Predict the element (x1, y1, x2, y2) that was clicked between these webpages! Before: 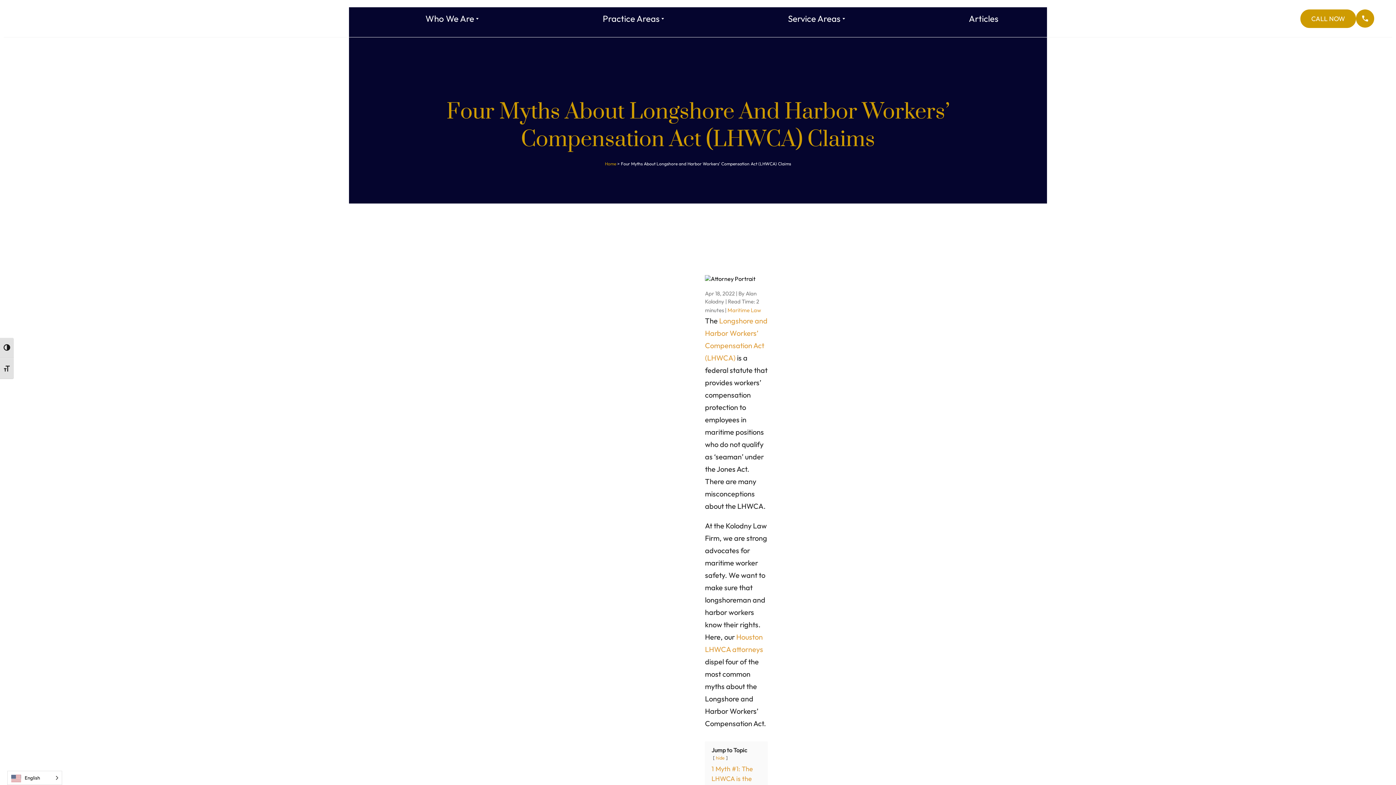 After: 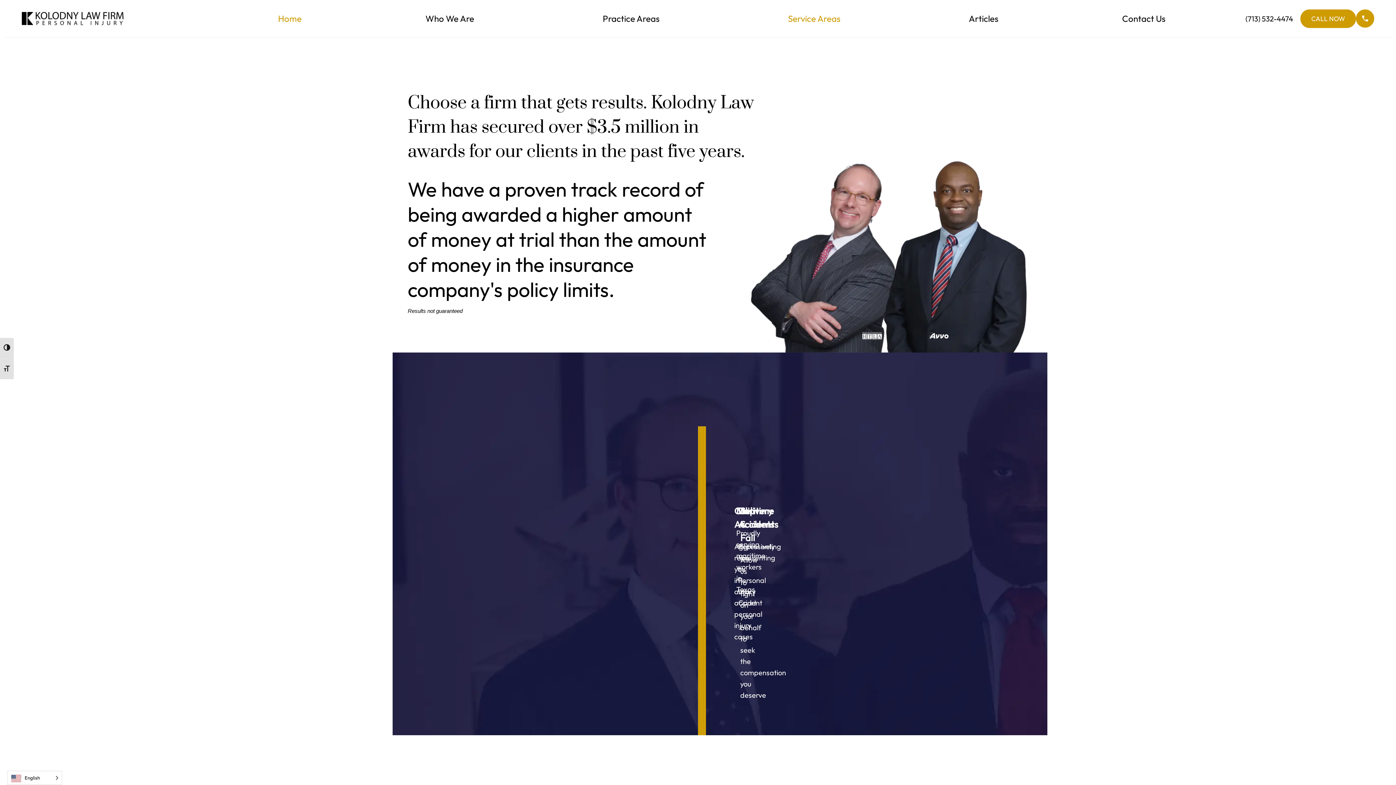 Action: bbox: (605, 161, 616, 166) label: Home